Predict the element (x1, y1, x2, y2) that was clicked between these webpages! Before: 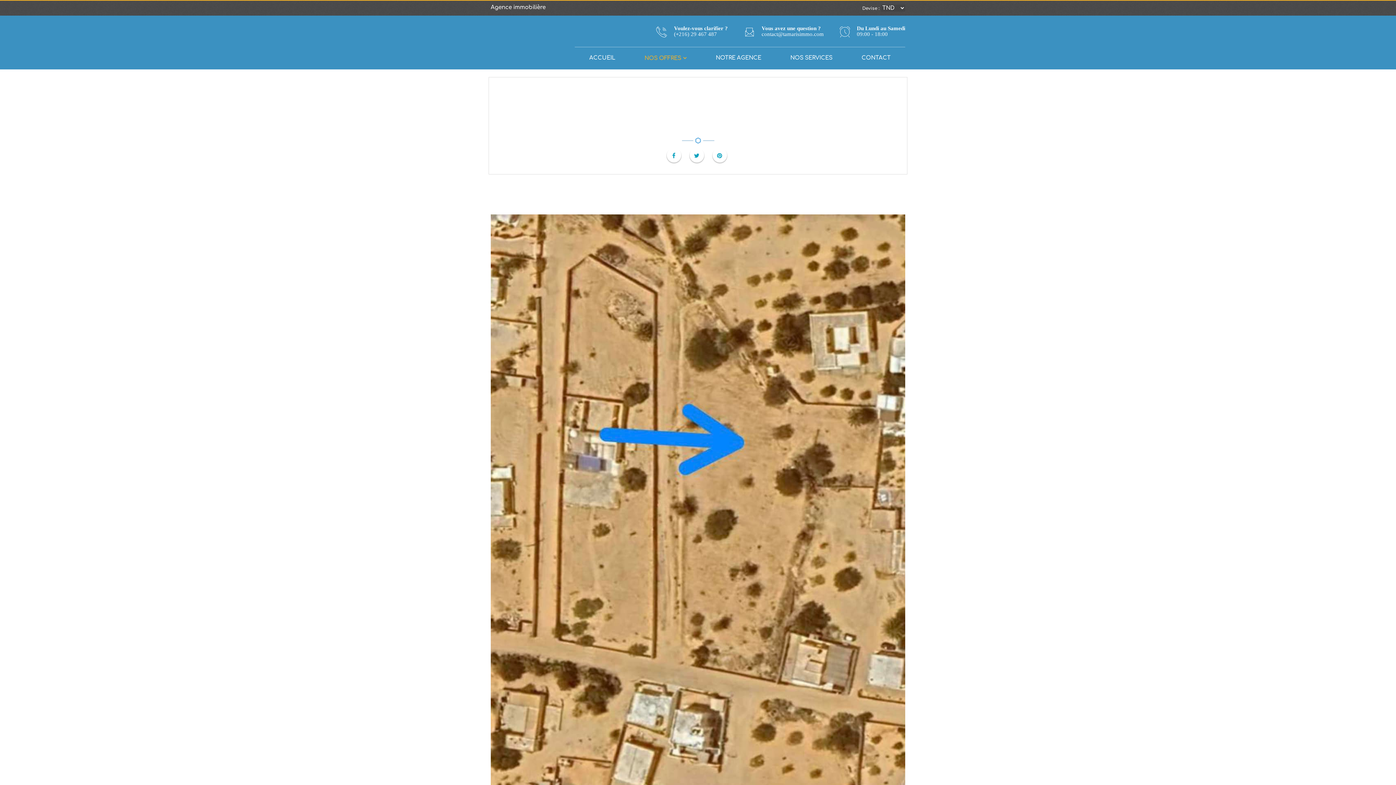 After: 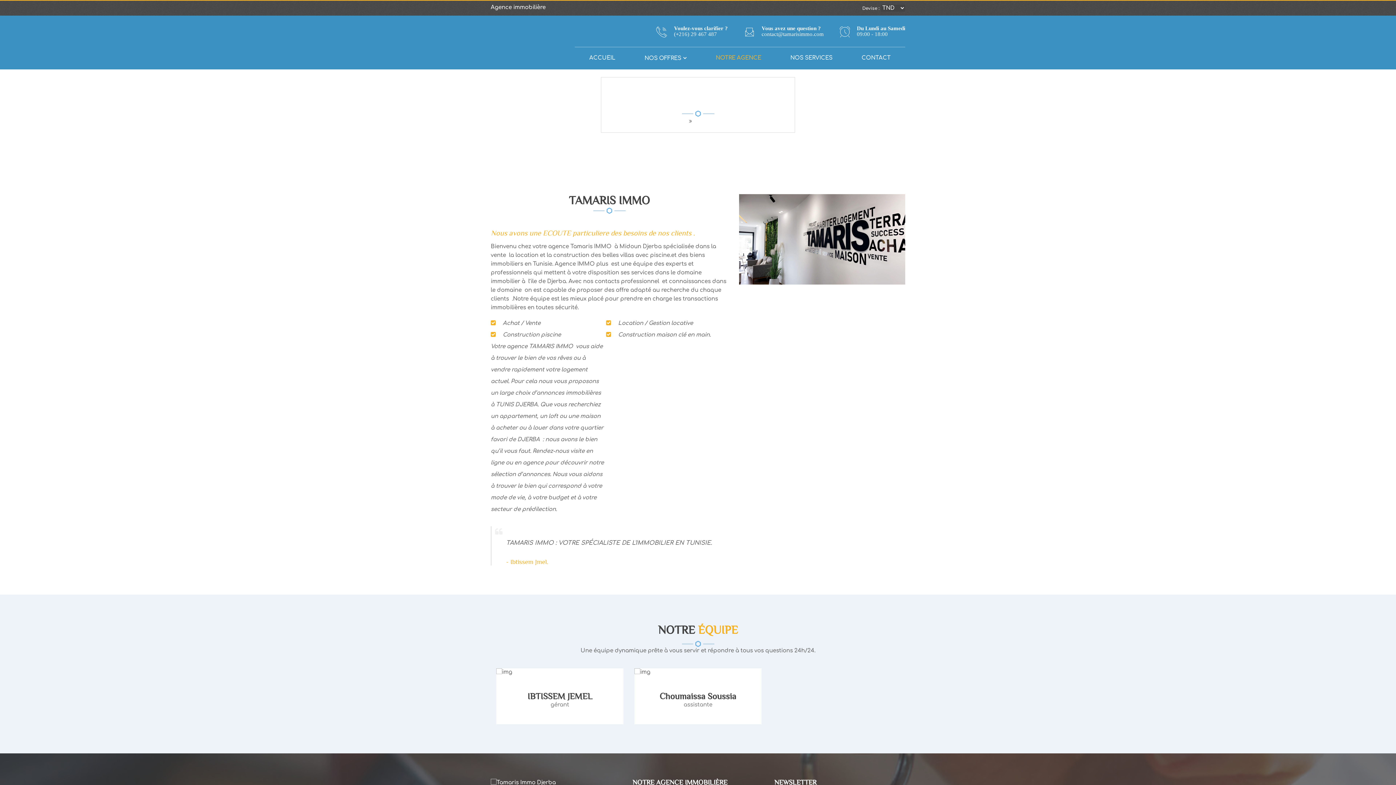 Action: label: NOTRE AGENCE bbox: (701, 47, 776, 69)